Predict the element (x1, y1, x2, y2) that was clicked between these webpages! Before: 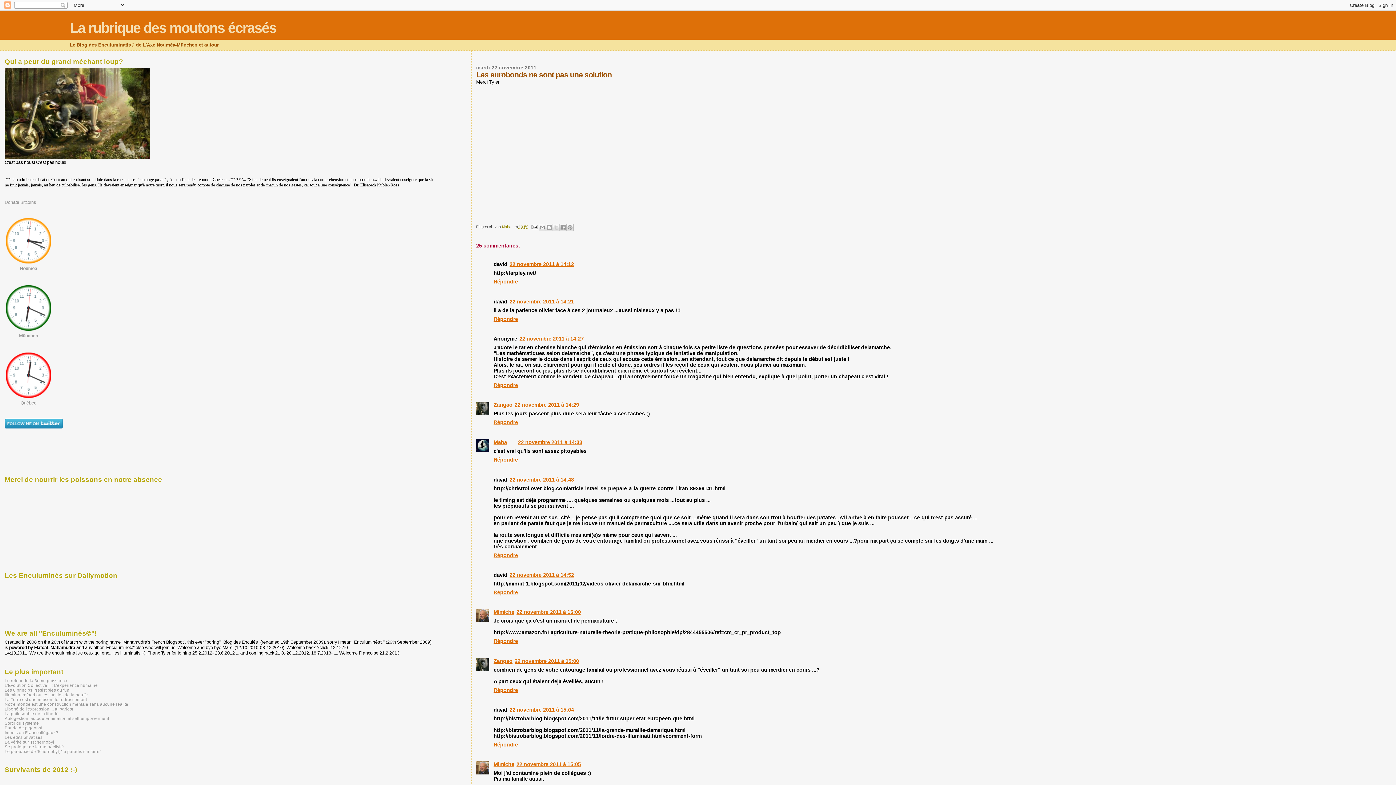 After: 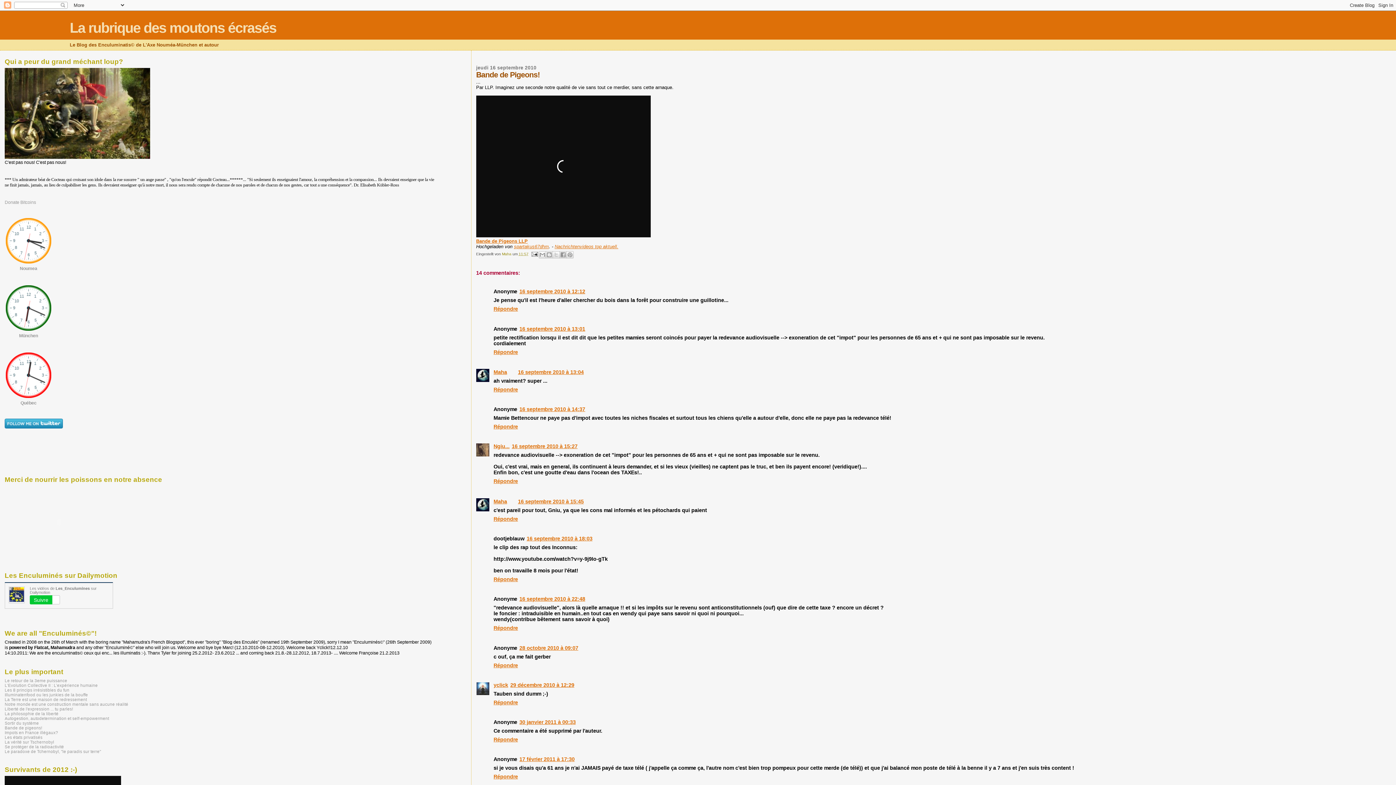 Action: bbox: (4, 725, 42, 730) label: Bande de pigeons!